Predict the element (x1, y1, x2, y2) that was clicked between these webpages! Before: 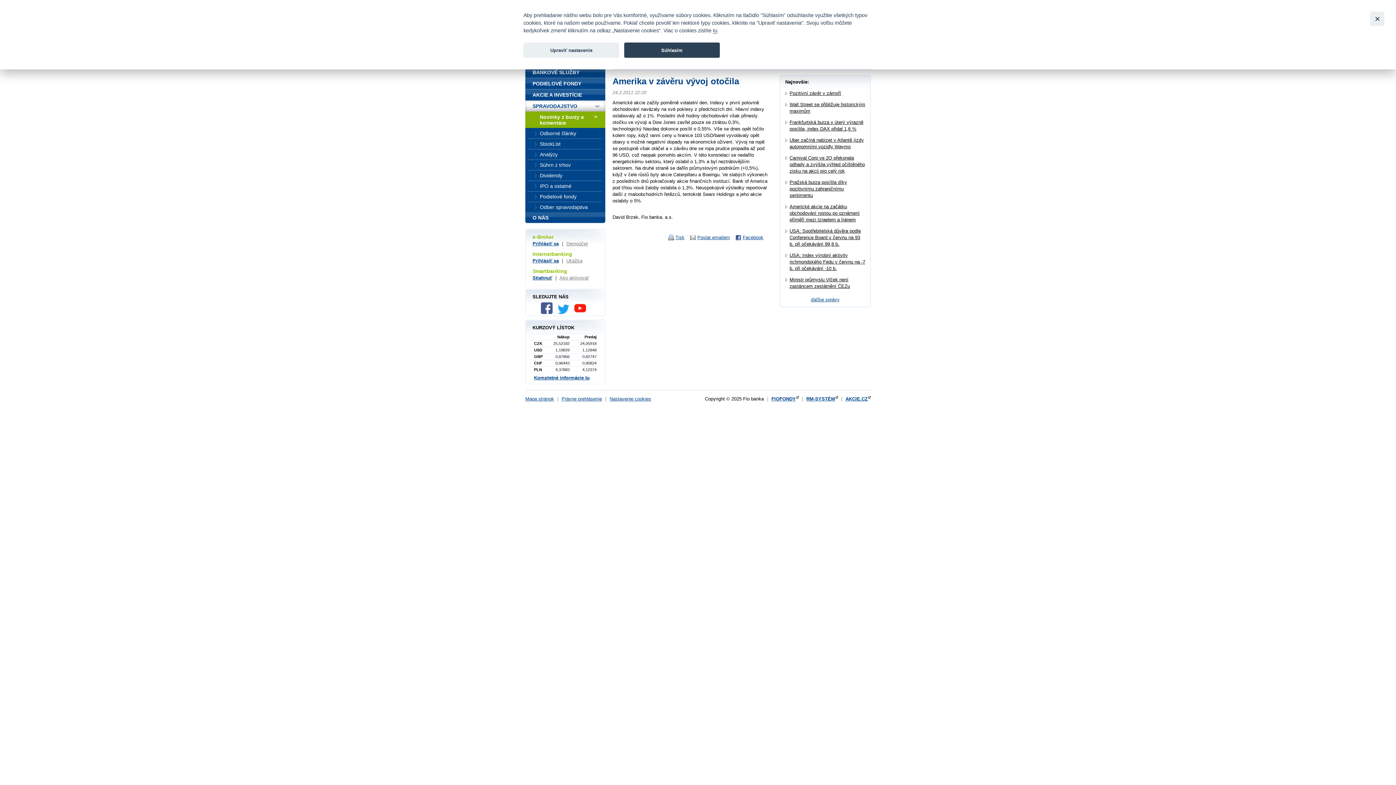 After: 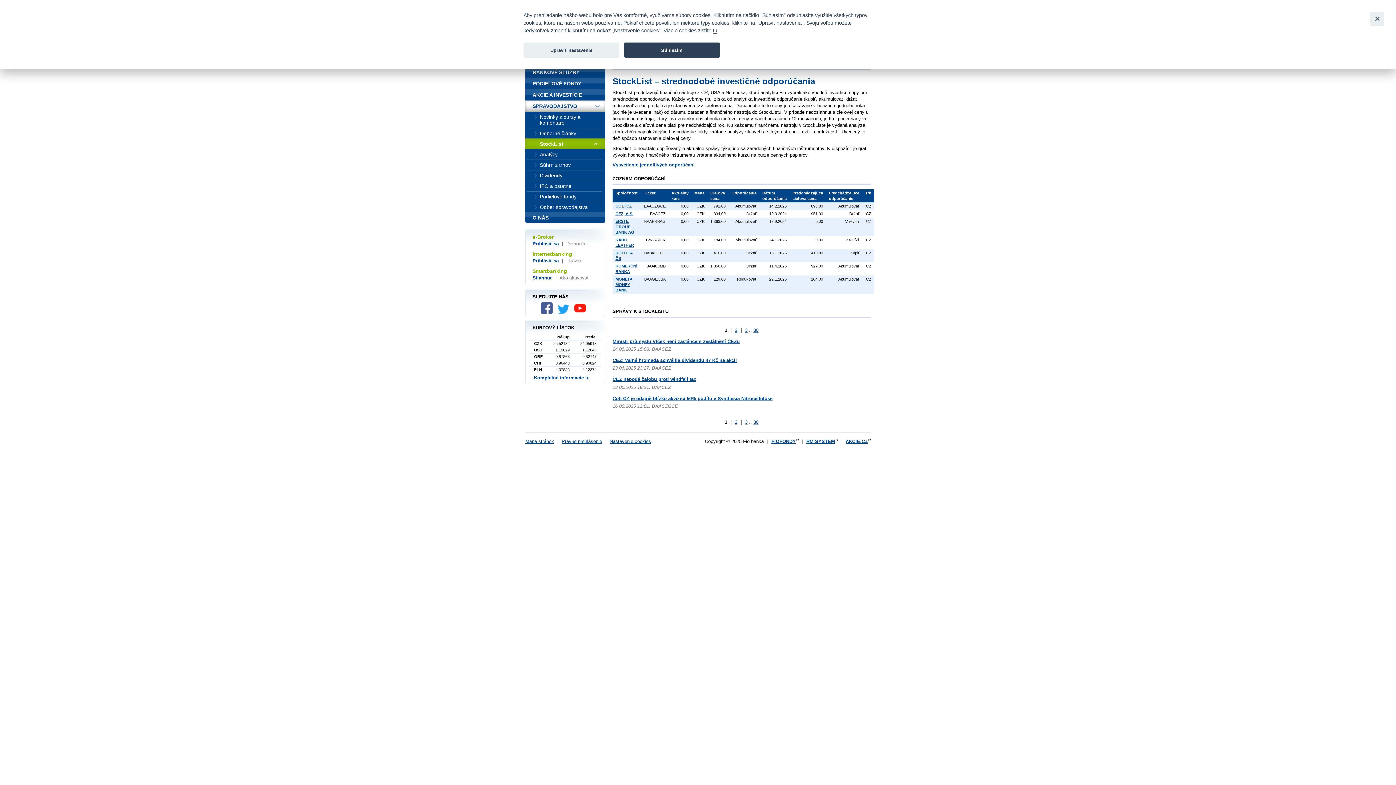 Action: label: StockList bbox: (525, 138, 605, 149)